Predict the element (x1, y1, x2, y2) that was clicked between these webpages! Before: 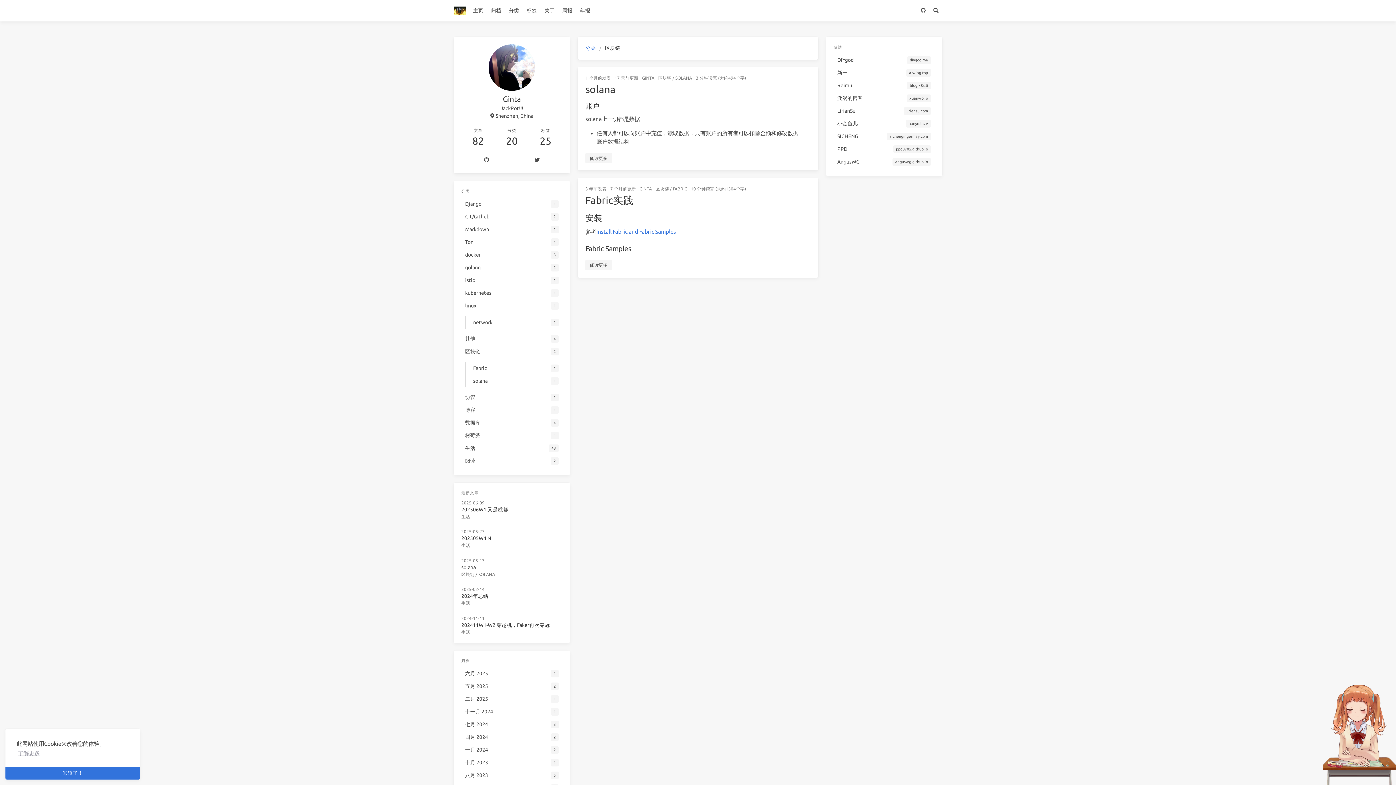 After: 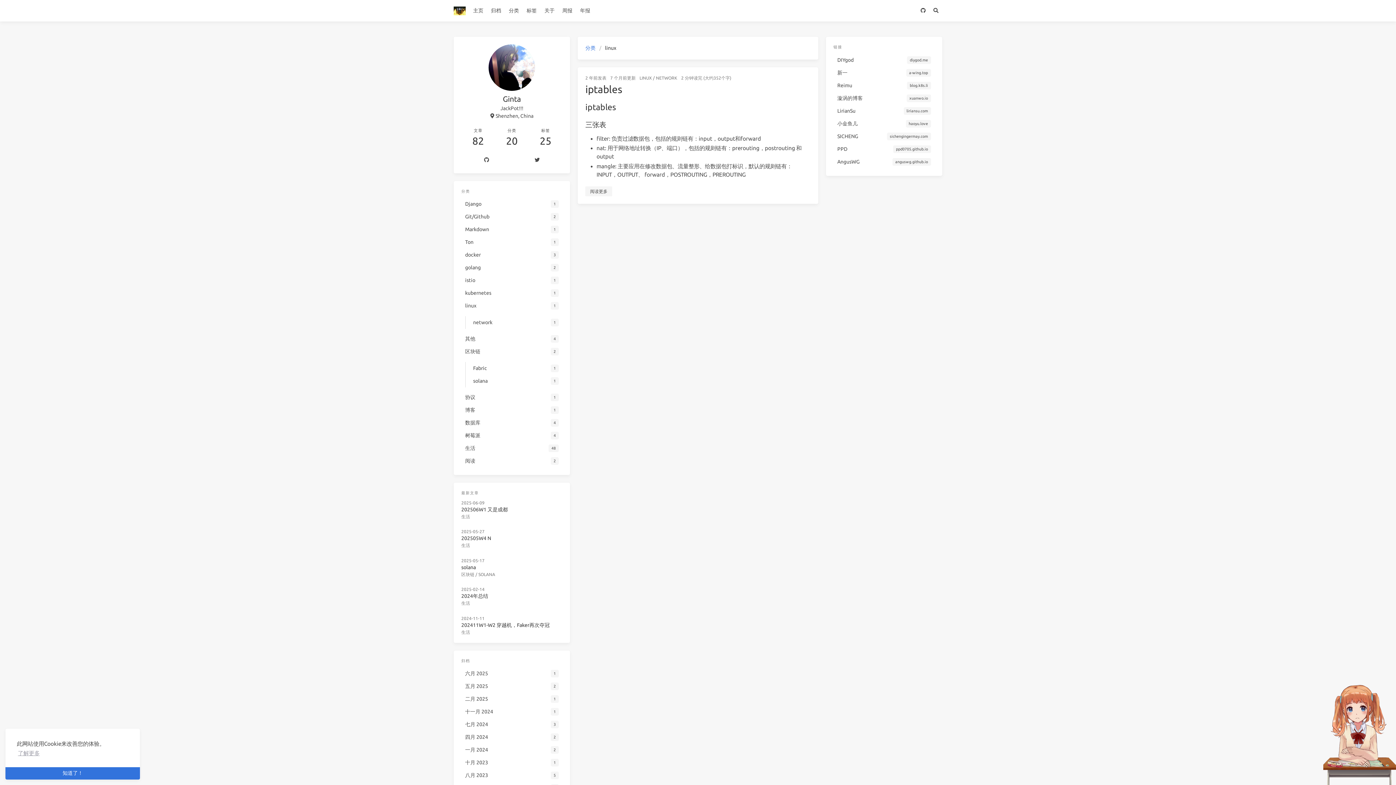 Action: label: linux
1 bbox: (461, 299, 562, 312)